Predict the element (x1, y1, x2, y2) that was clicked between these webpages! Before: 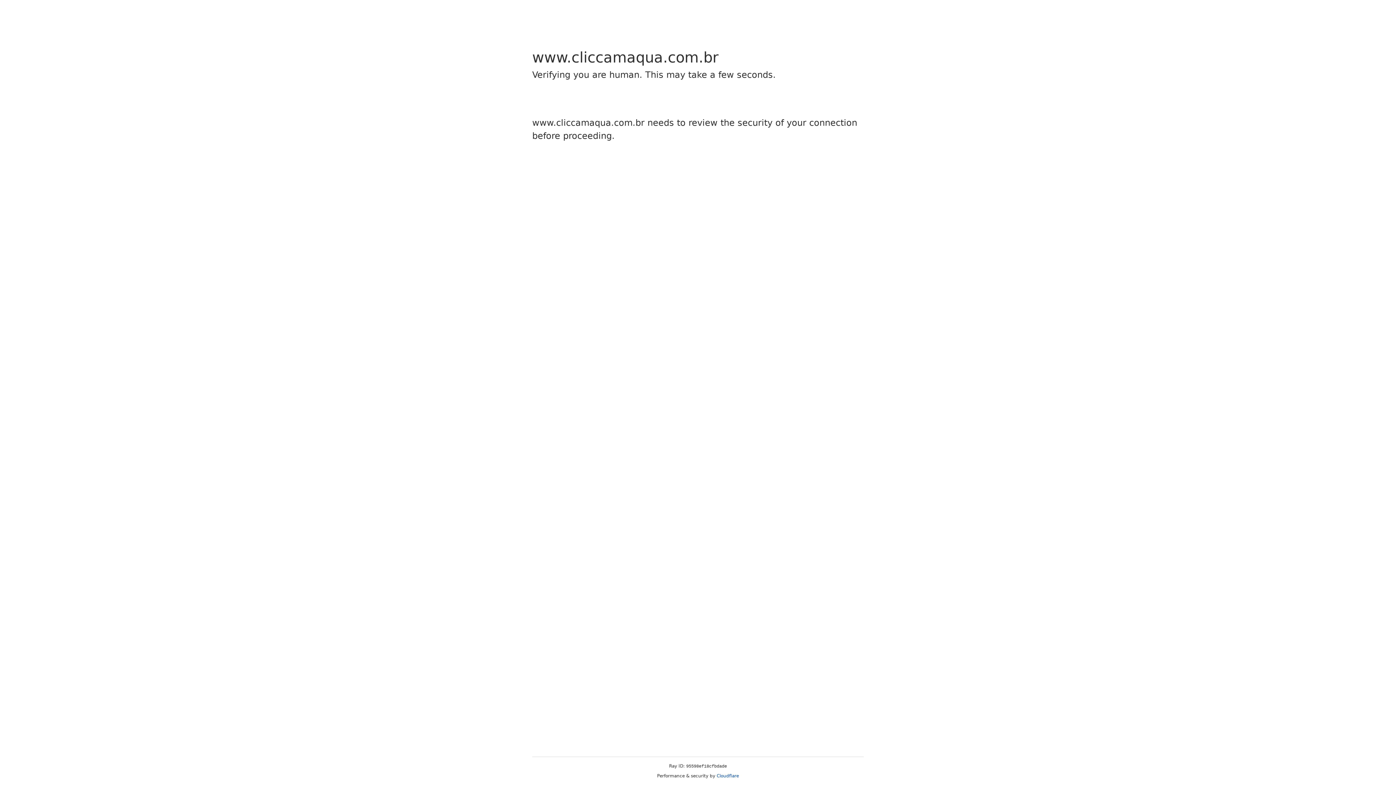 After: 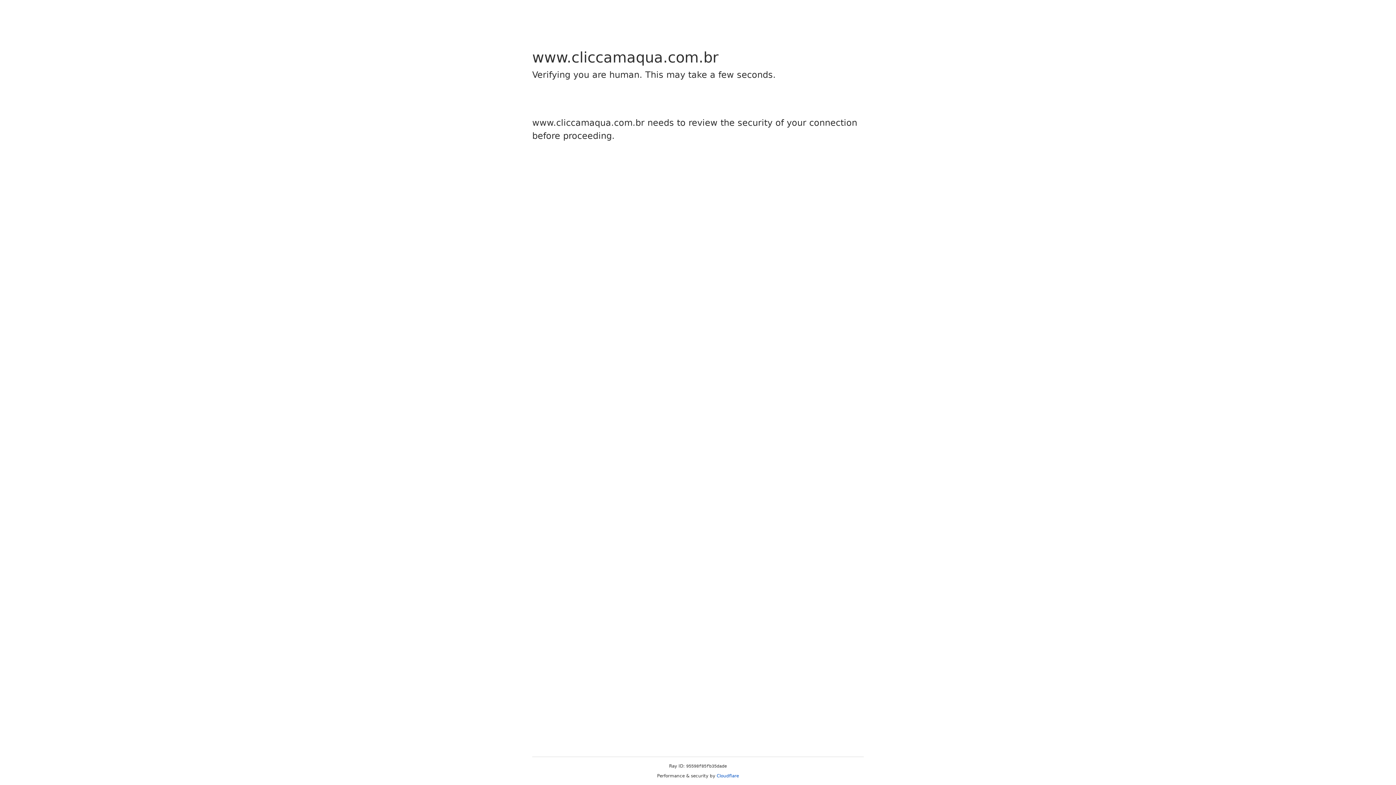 Action: label: Cloudflare bbox: (716, 773, 739, 778)